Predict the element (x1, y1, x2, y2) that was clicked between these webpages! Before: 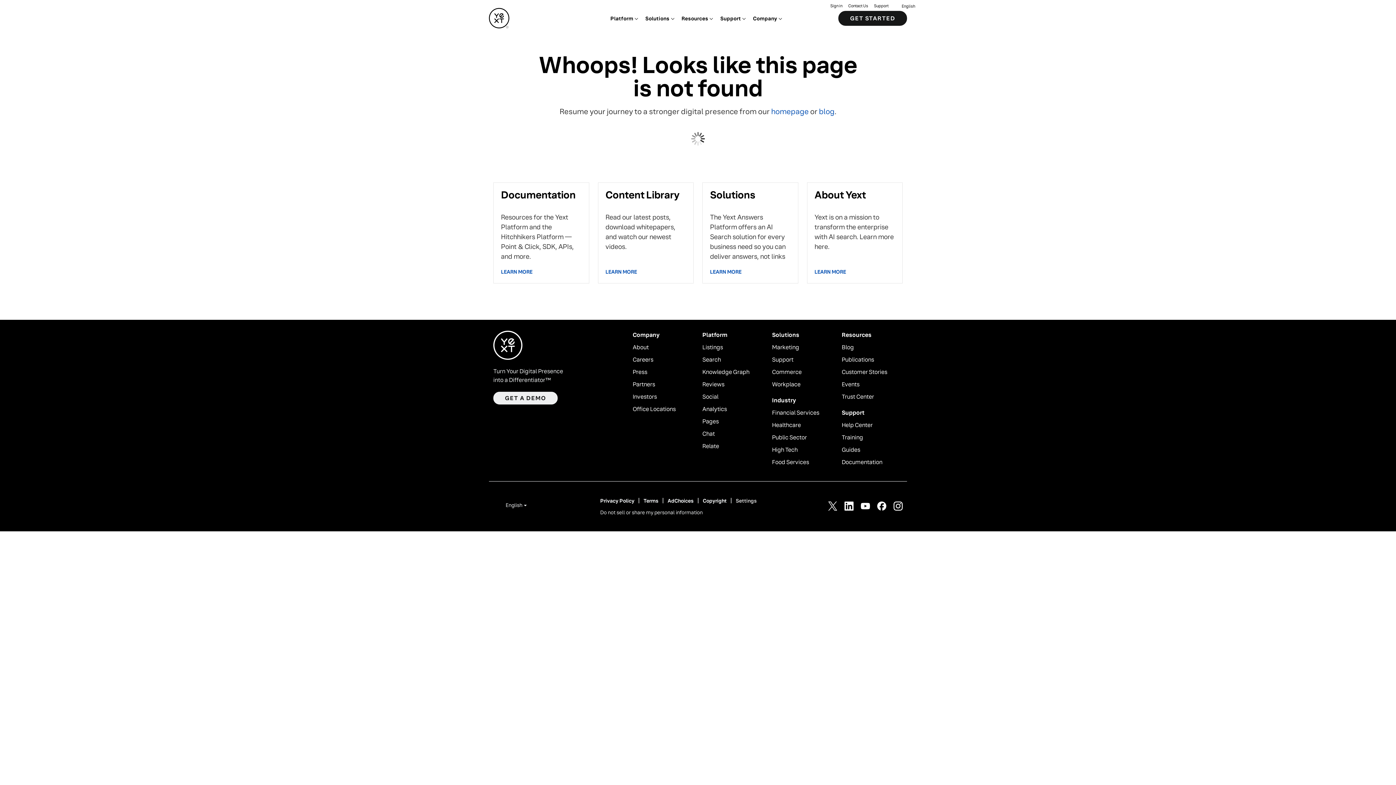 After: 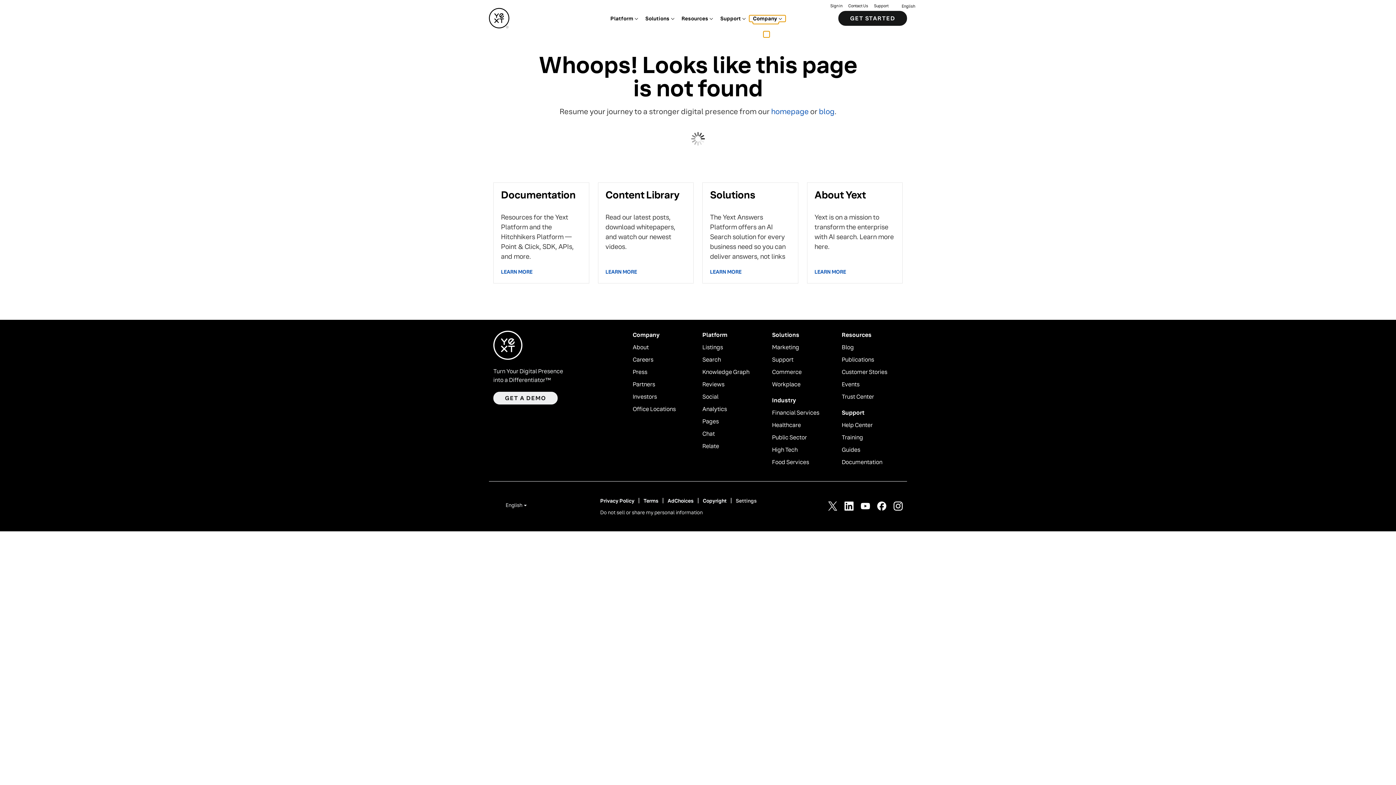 Action: label: Company bbox: (749, 15, 785, 21)